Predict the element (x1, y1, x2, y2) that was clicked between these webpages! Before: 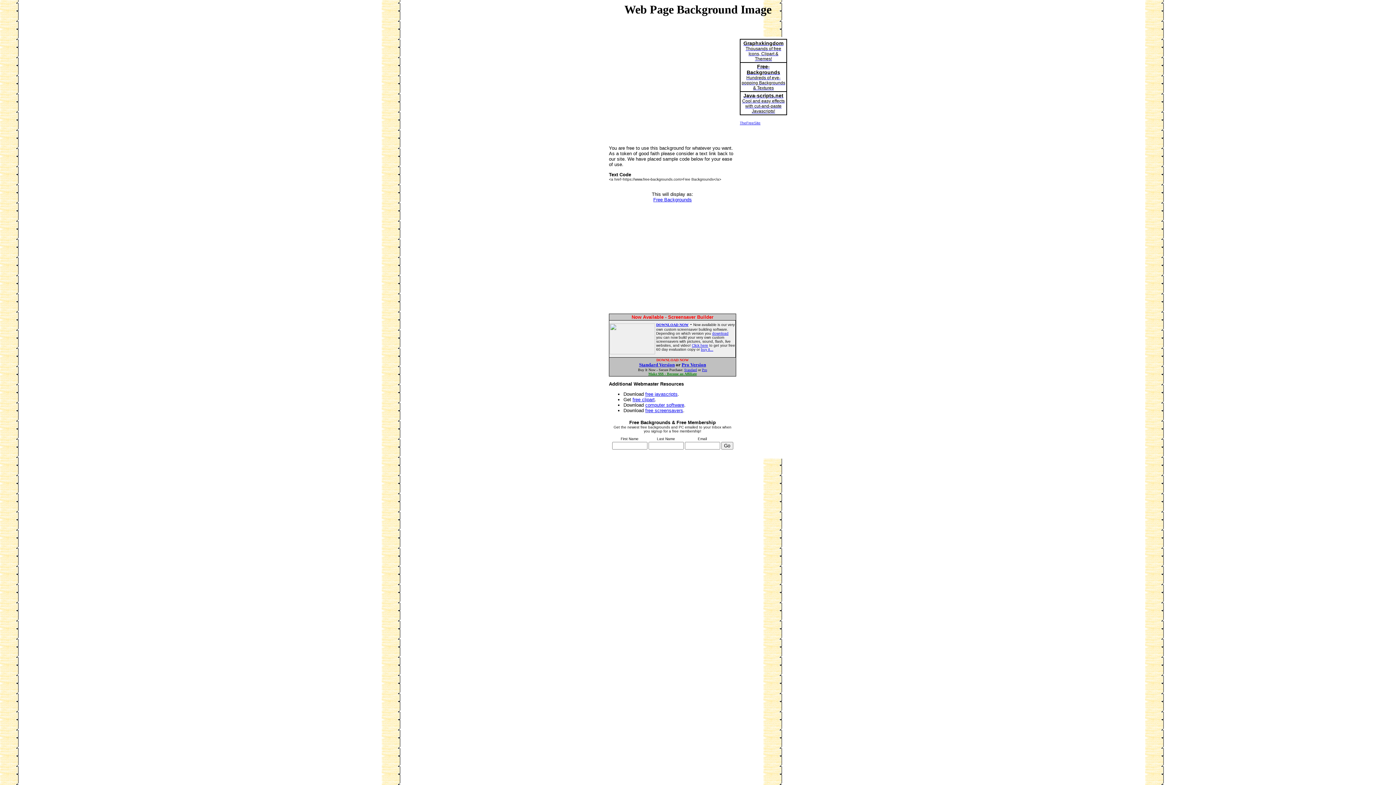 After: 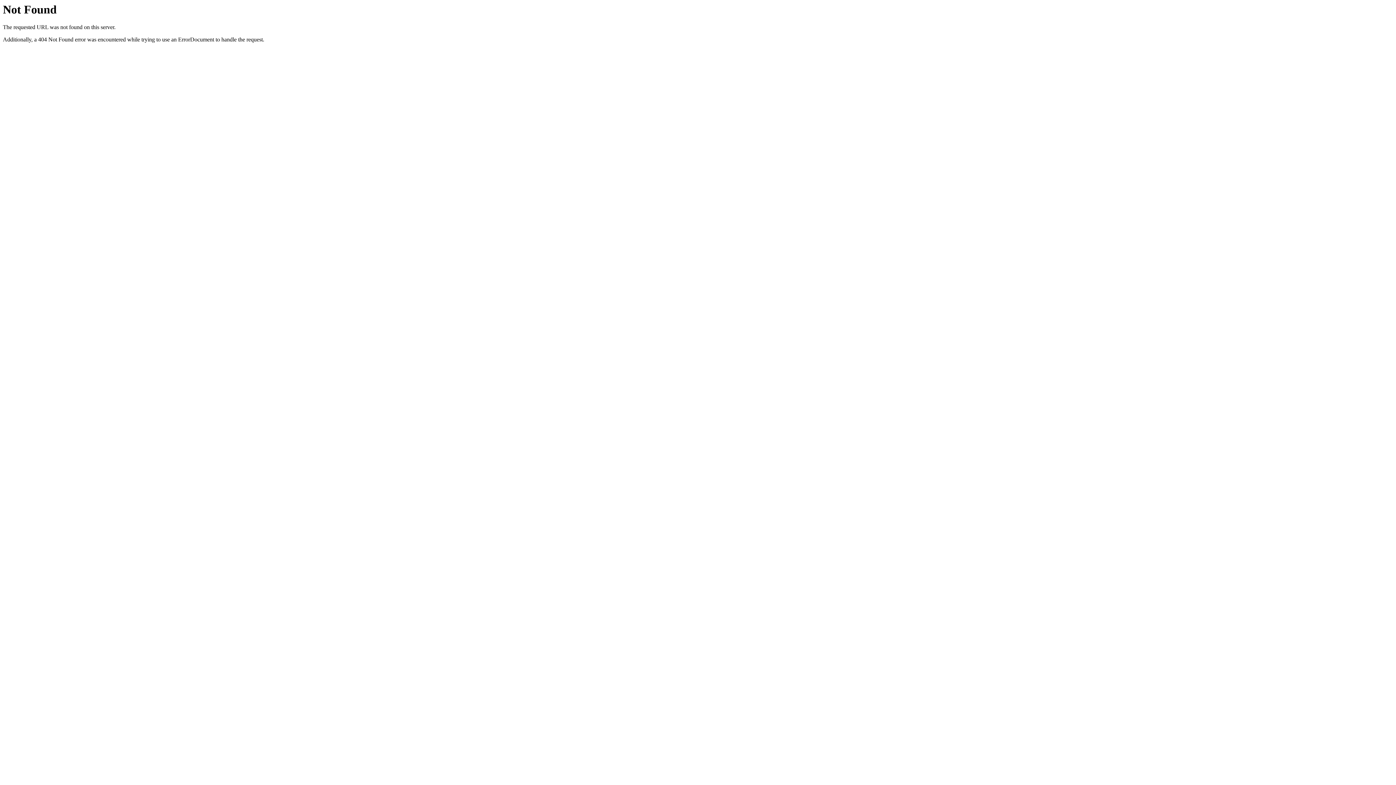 Action: bbox: (681, 362, 706, 367) label: Pro Version